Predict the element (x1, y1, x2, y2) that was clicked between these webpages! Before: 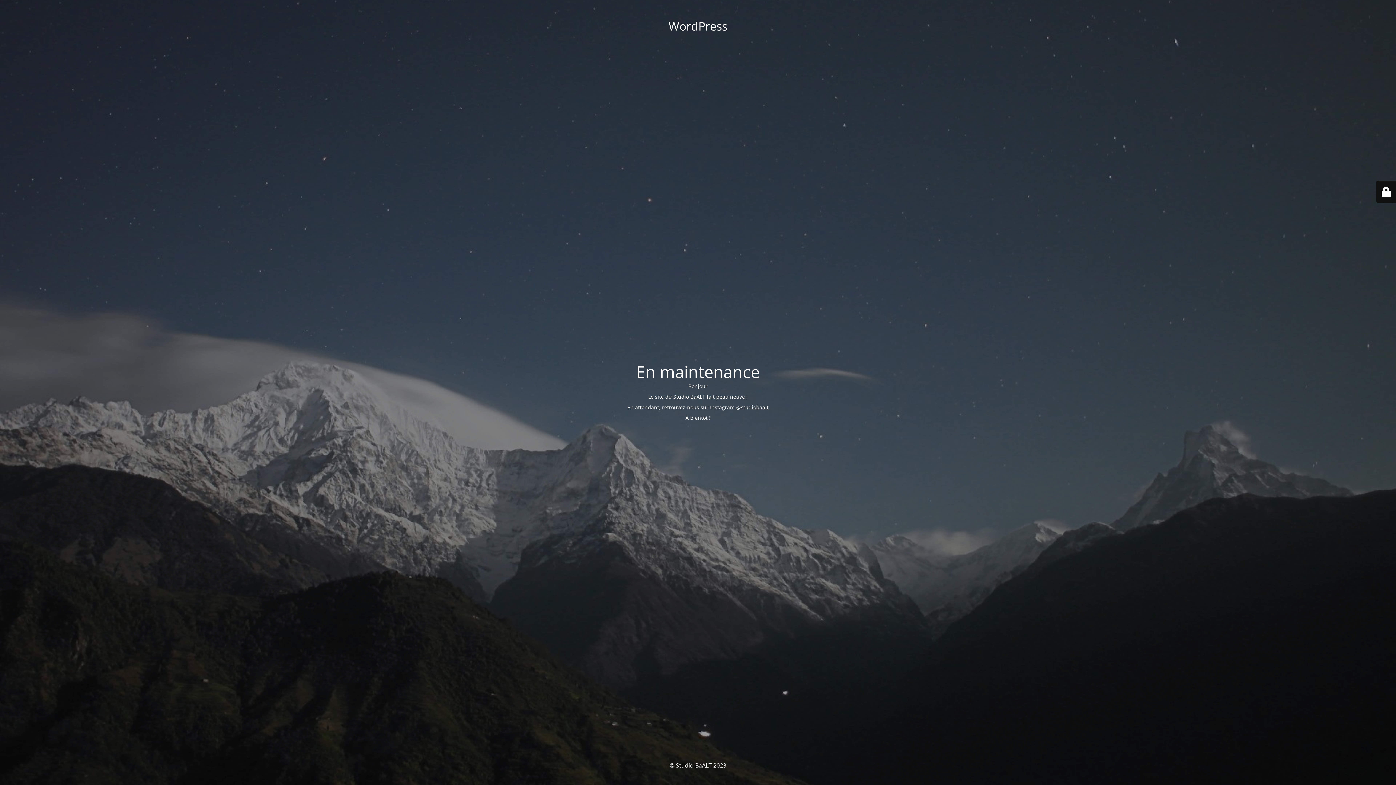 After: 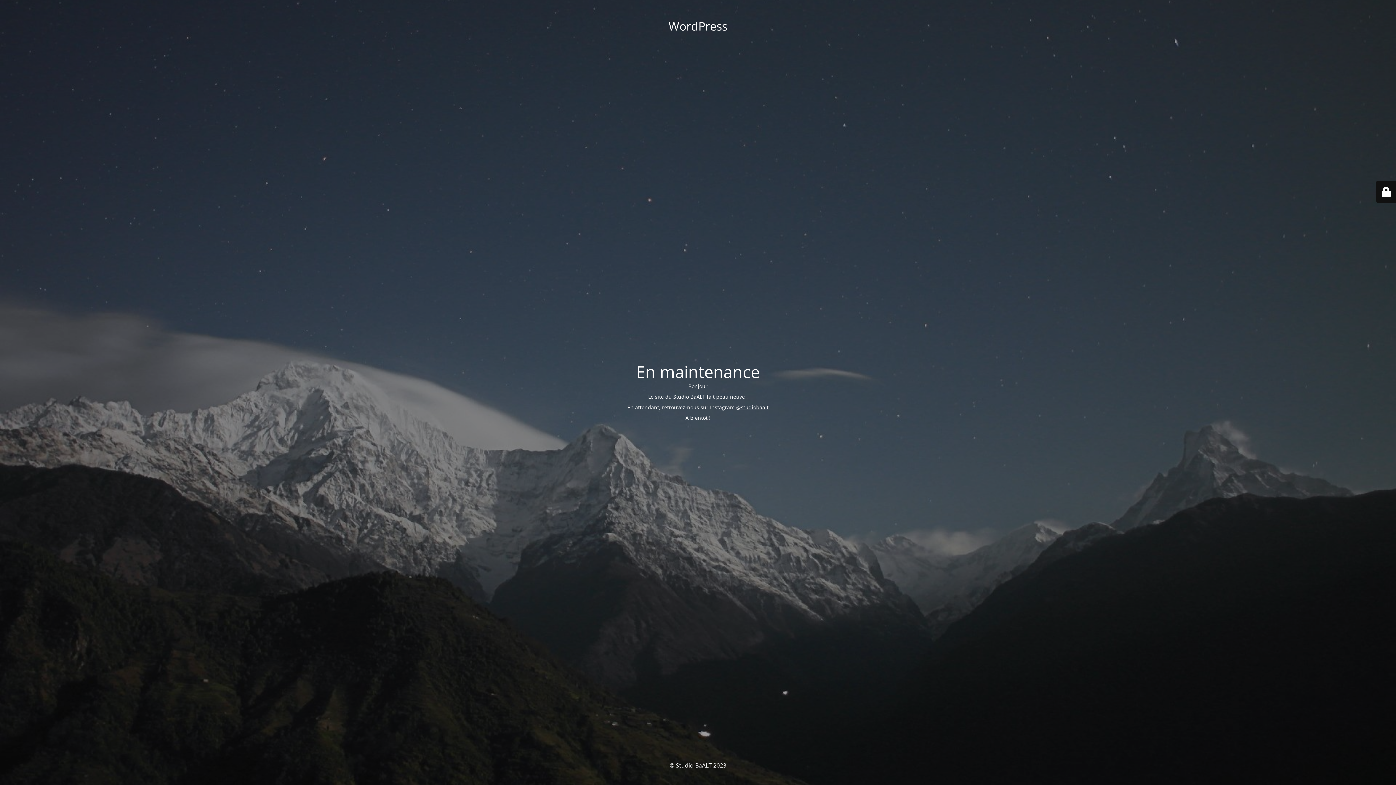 Action: label: @studiobaalt bbox: (736, 403, 768, 410)